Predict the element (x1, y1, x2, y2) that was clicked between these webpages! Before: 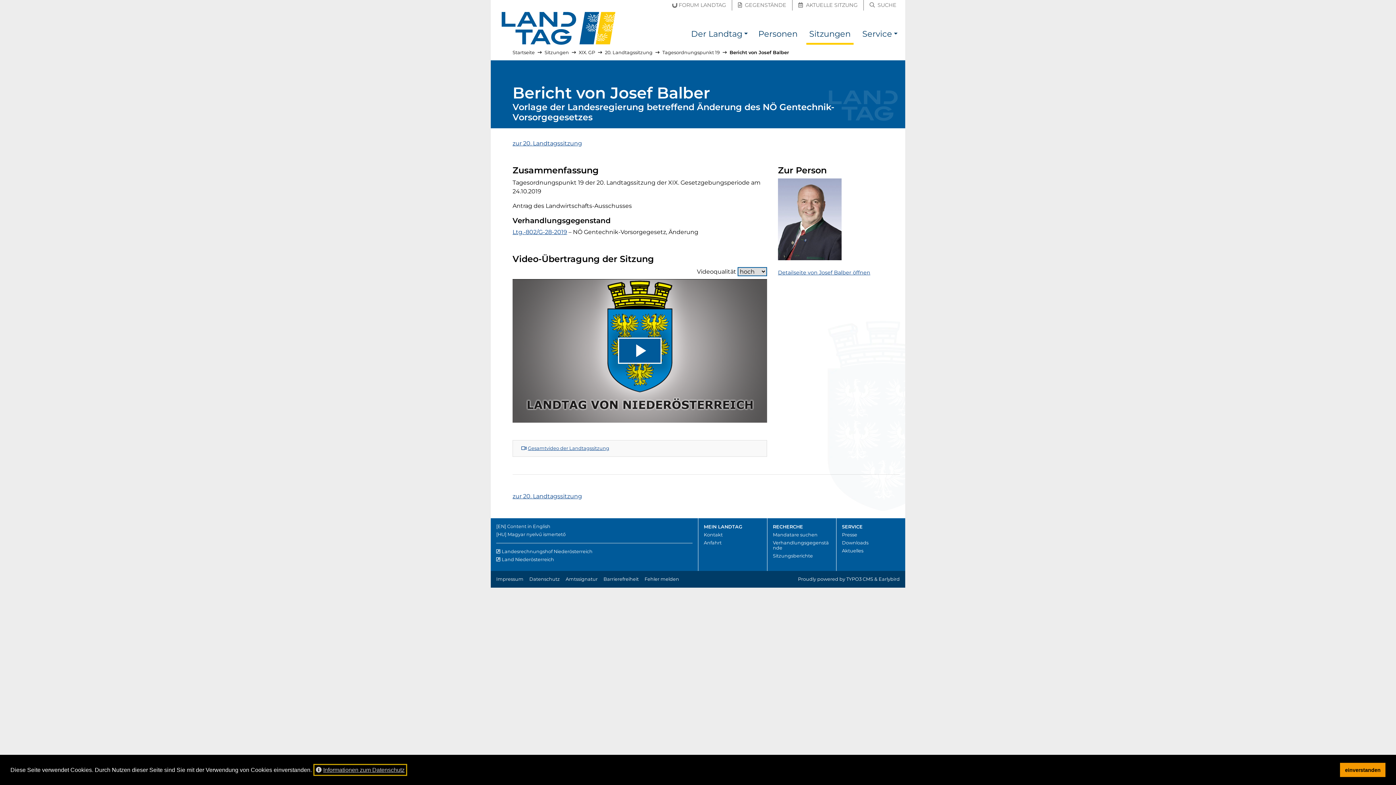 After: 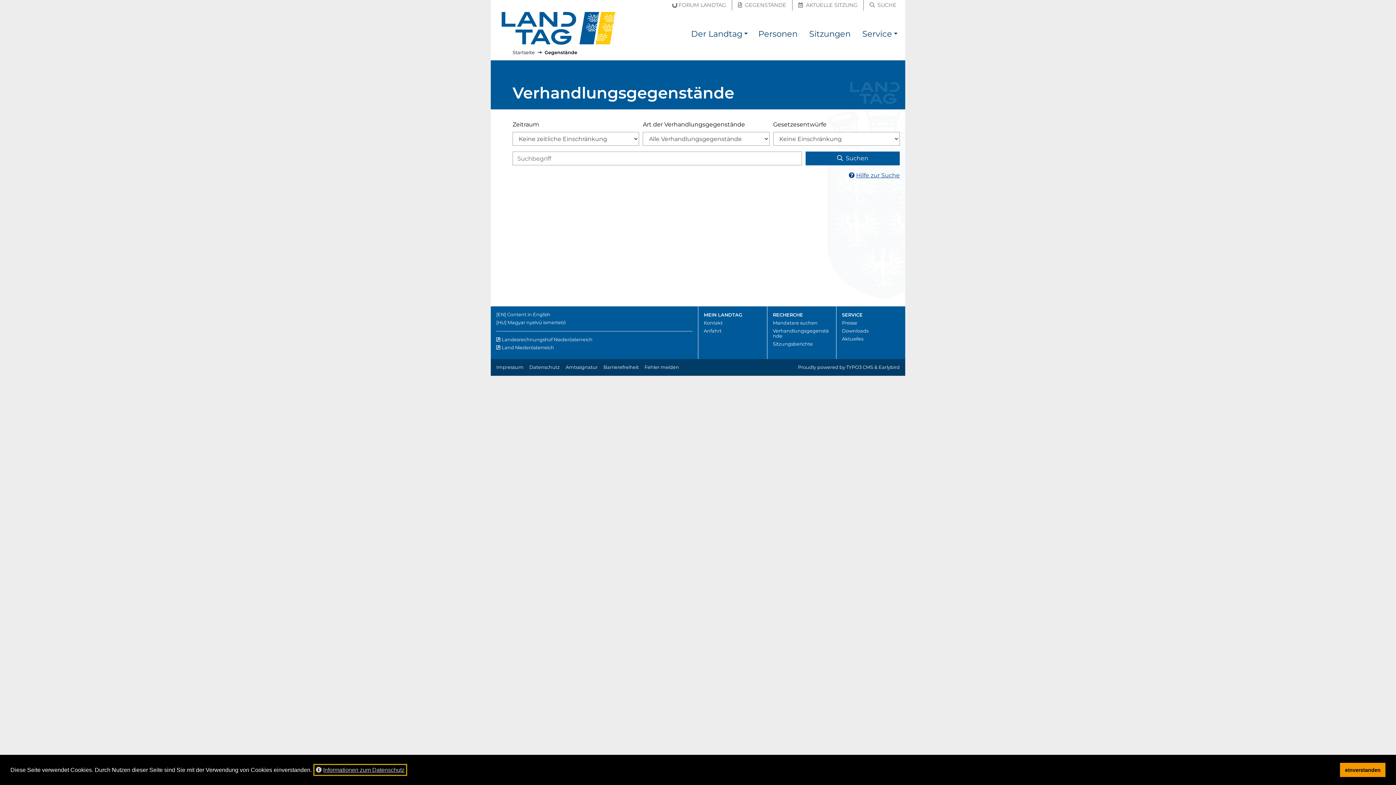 Action: label: GEGENSTÄNDE
GEGENSTÄNDE bbox: (735, 0, 792, 10)